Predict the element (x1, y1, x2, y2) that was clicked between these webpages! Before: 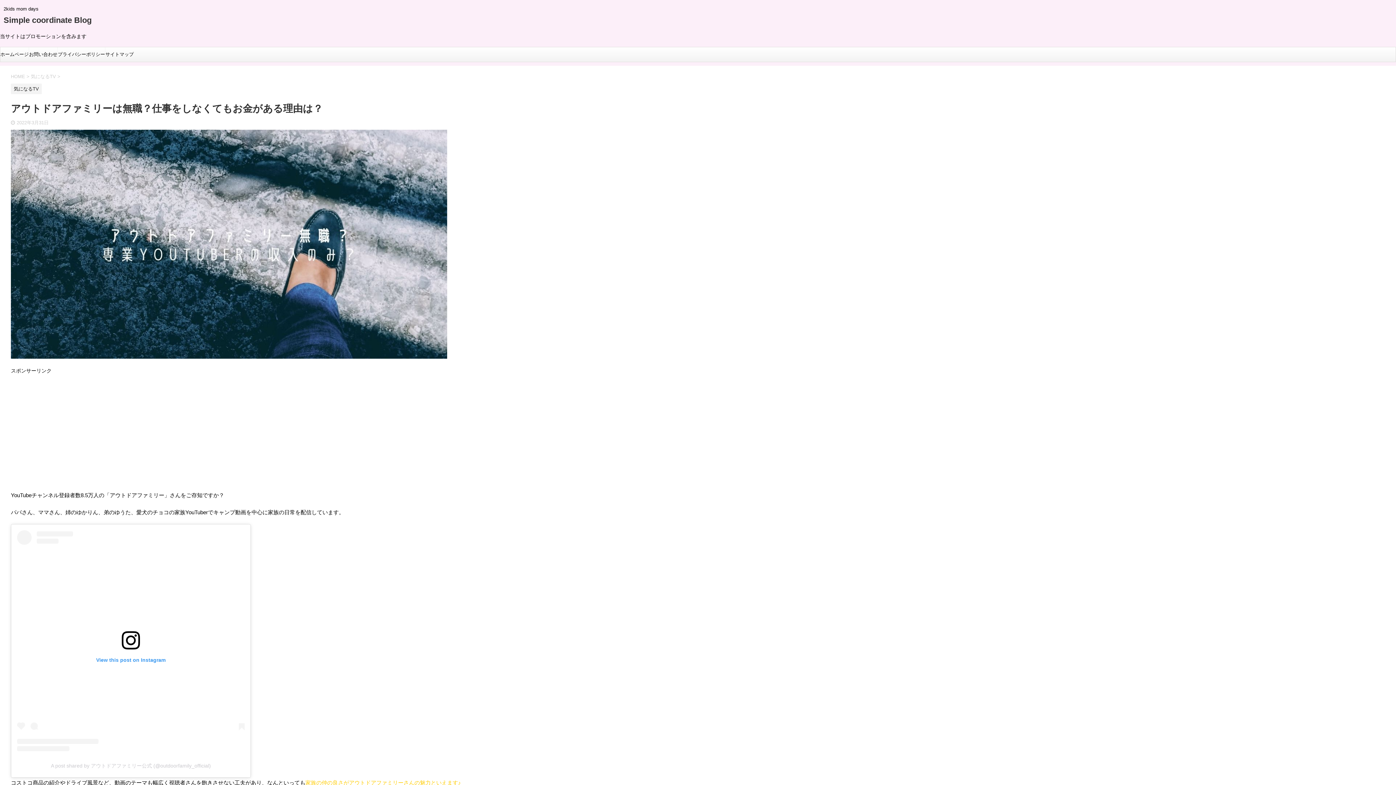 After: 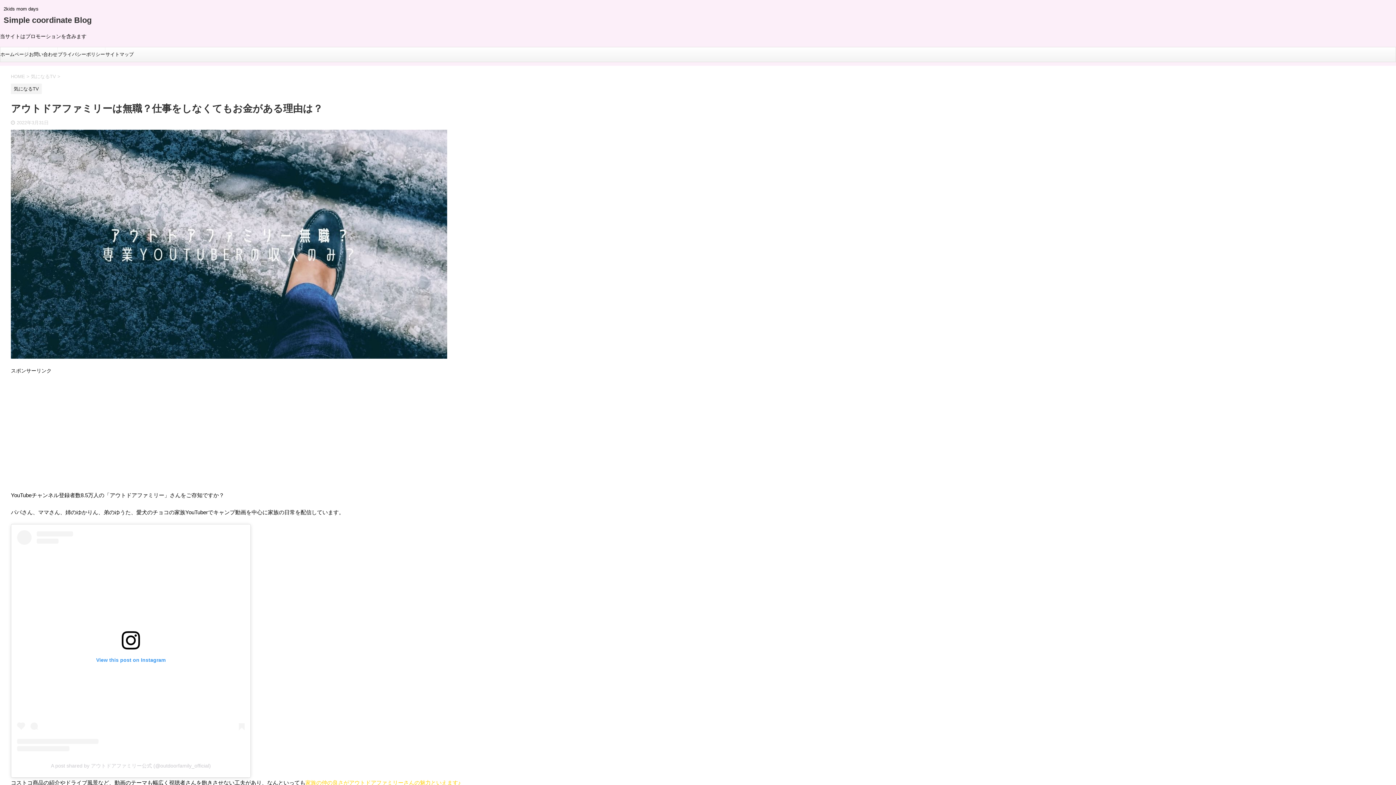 Action: bbox: (17, 530, 244, 751) label: View this post on Instagram